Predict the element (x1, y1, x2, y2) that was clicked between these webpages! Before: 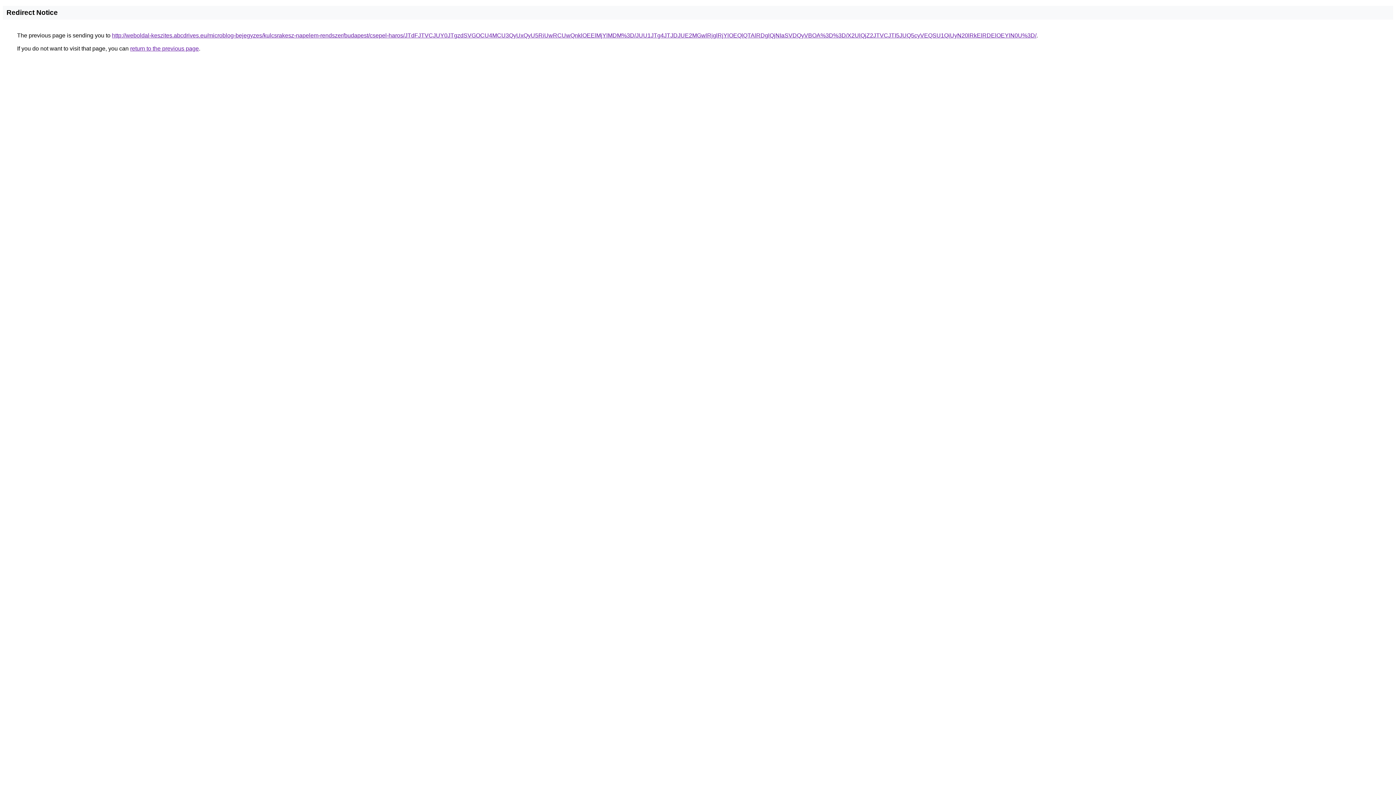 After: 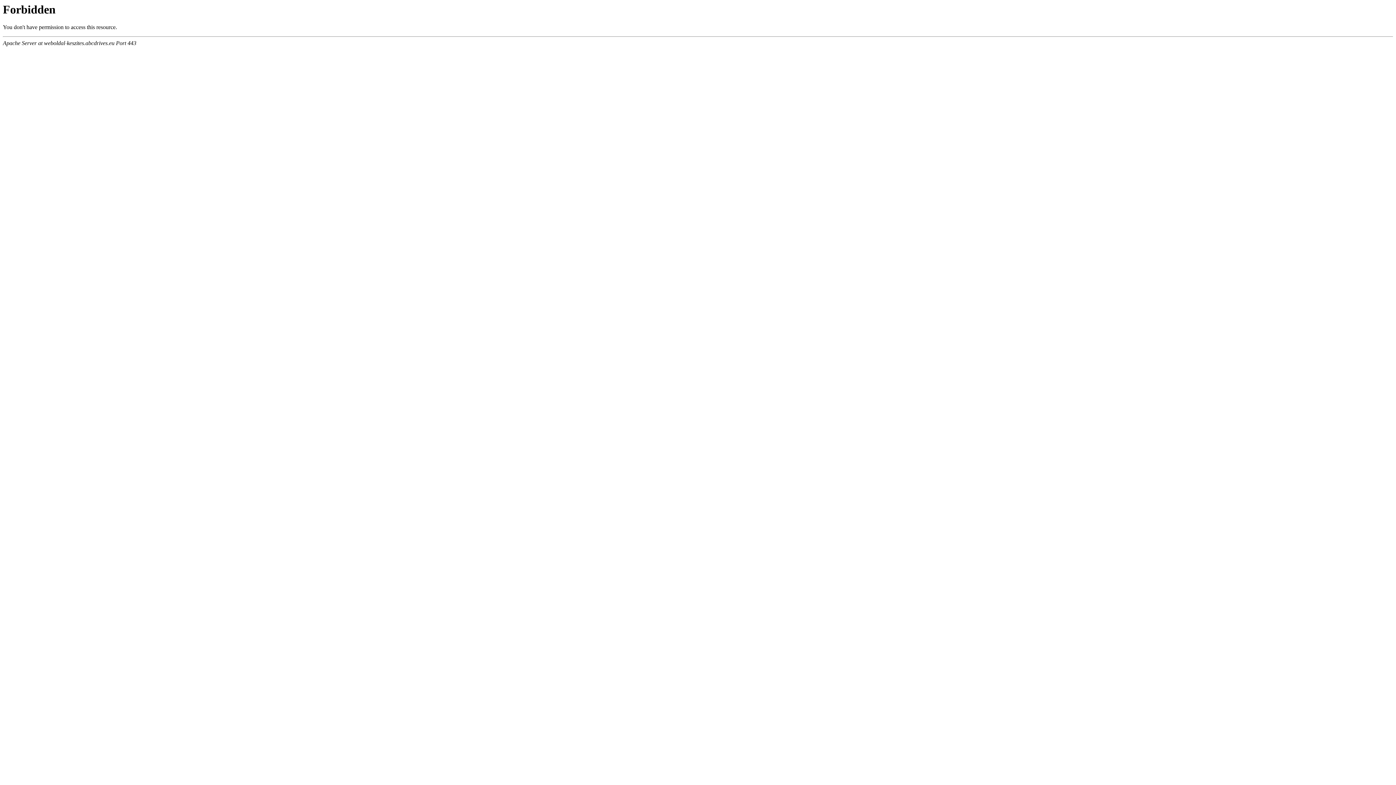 Action: label: http://weboldal-keszites.abcdrives.eu/microblog-bejegyzes/kulcsrakesz-napelem-rendszer/budapest/csepel-haros/JTdFJTVCJUY0JTgzdSVGOCU4MCU3QyUxQyU5RiUwRCUwQnklOEElMjYlMDM%3D/JUU1JTg4JTJDJUE2MGwlRjglRjYlOEQlQTAlRDglQjNIaSVDQyVBOA%3D%3D/X2UlQjZ2JTVCJTI5JUQ5cyVEQSU1QiUyN20lRkElRDElOEYlN0U%3D/ bbox: (112, 32, 1036, 38)